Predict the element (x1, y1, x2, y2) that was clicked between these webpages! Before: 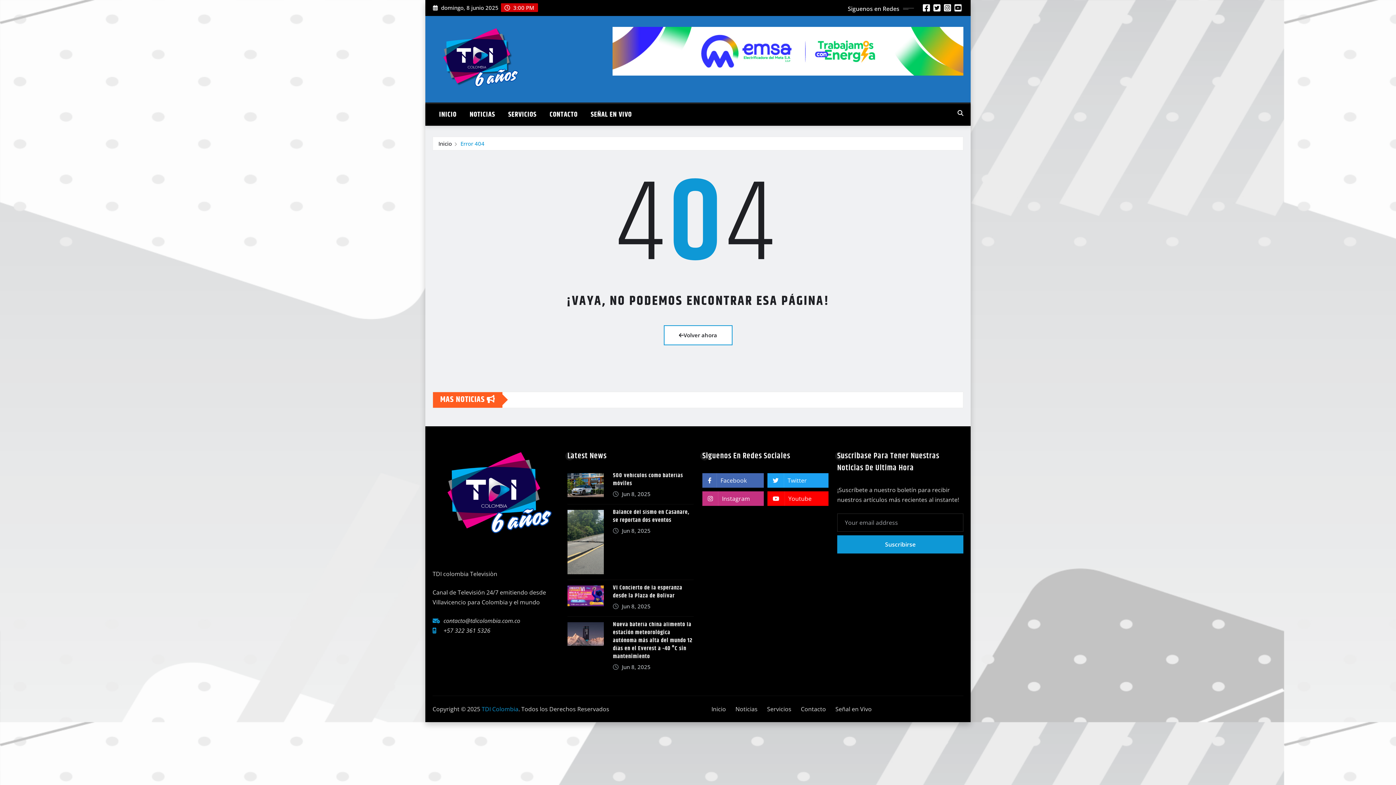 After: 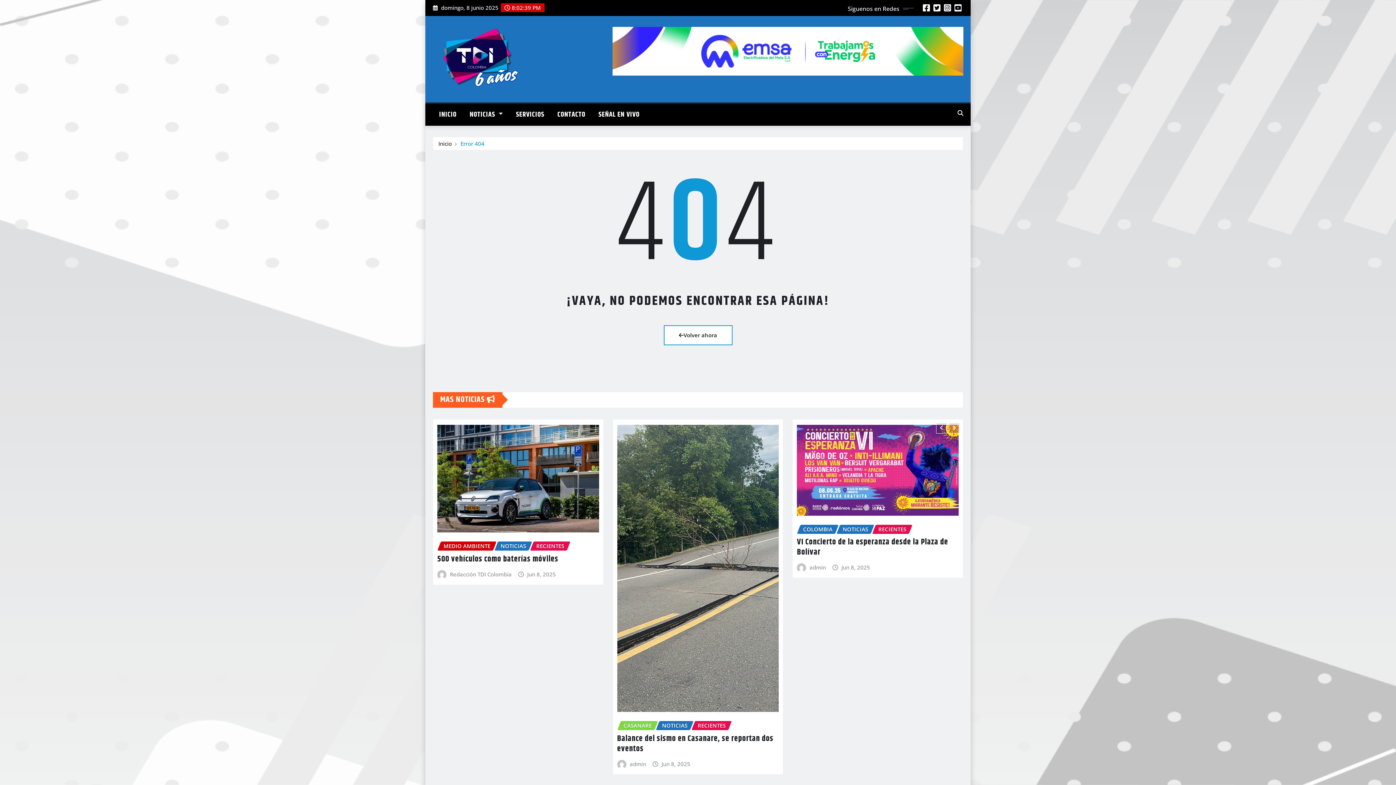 Action: label: contacto@tdicolombia.com.co bbox: (443, 617, 520, 625)